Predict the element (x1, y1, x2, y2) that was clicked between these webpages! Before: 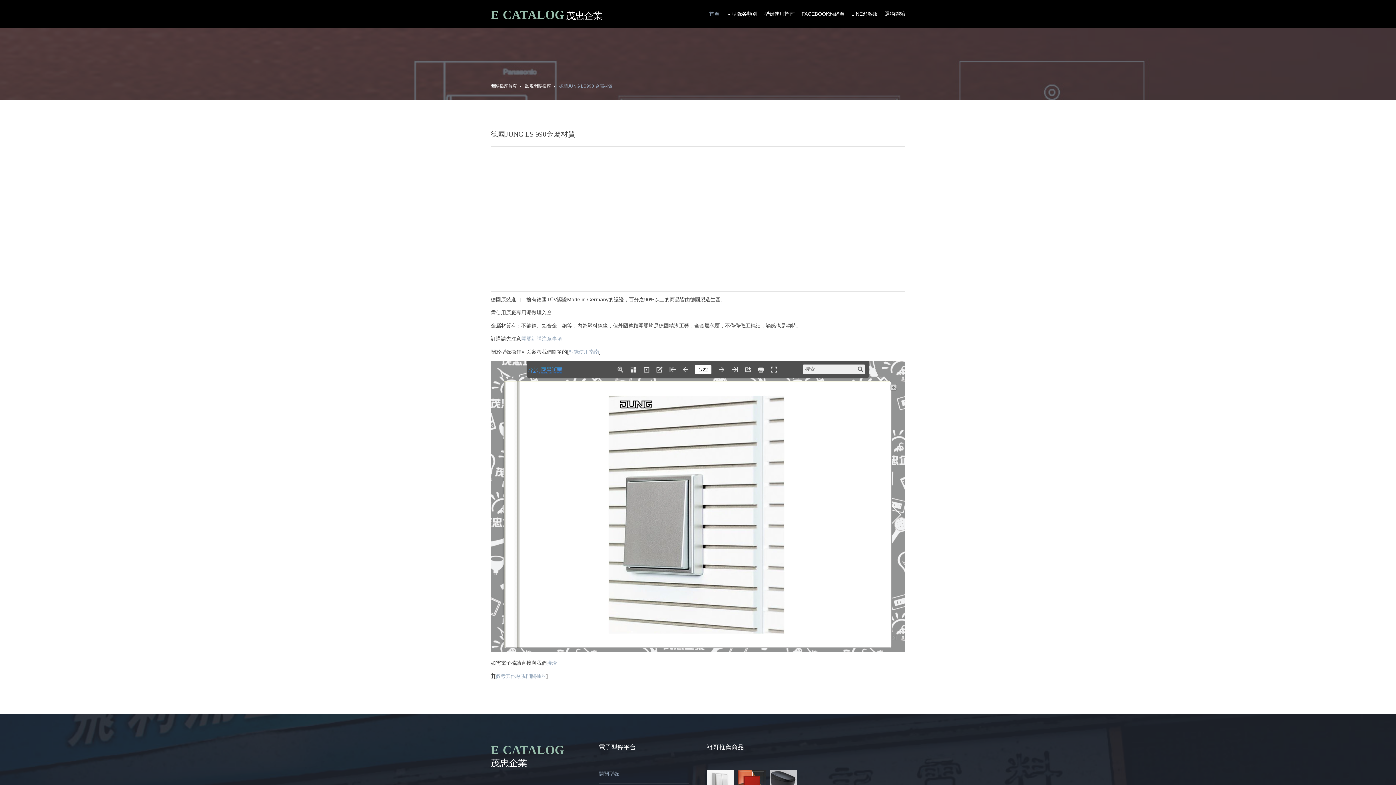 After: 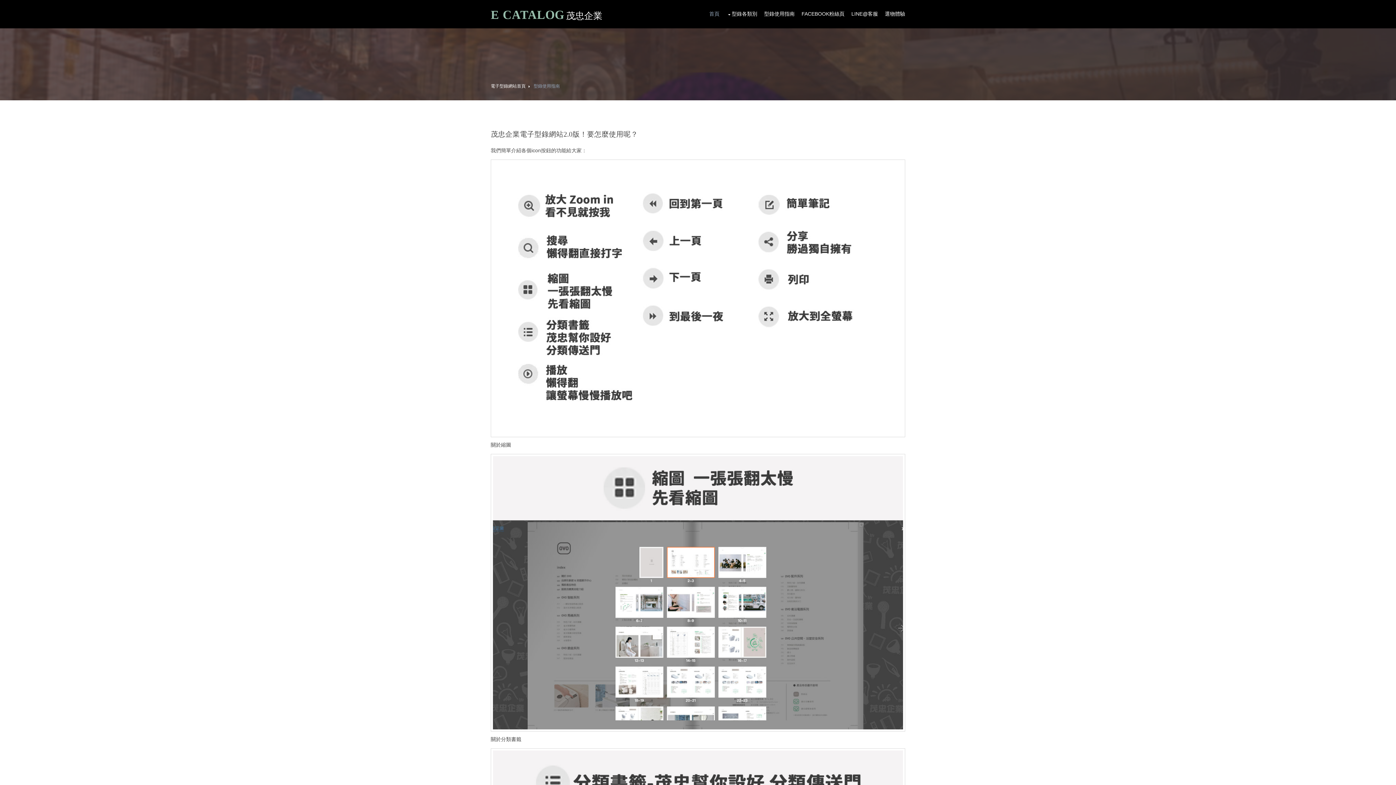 Action: bbox: (568, 349, 599, 354) label: 型錄使用指南